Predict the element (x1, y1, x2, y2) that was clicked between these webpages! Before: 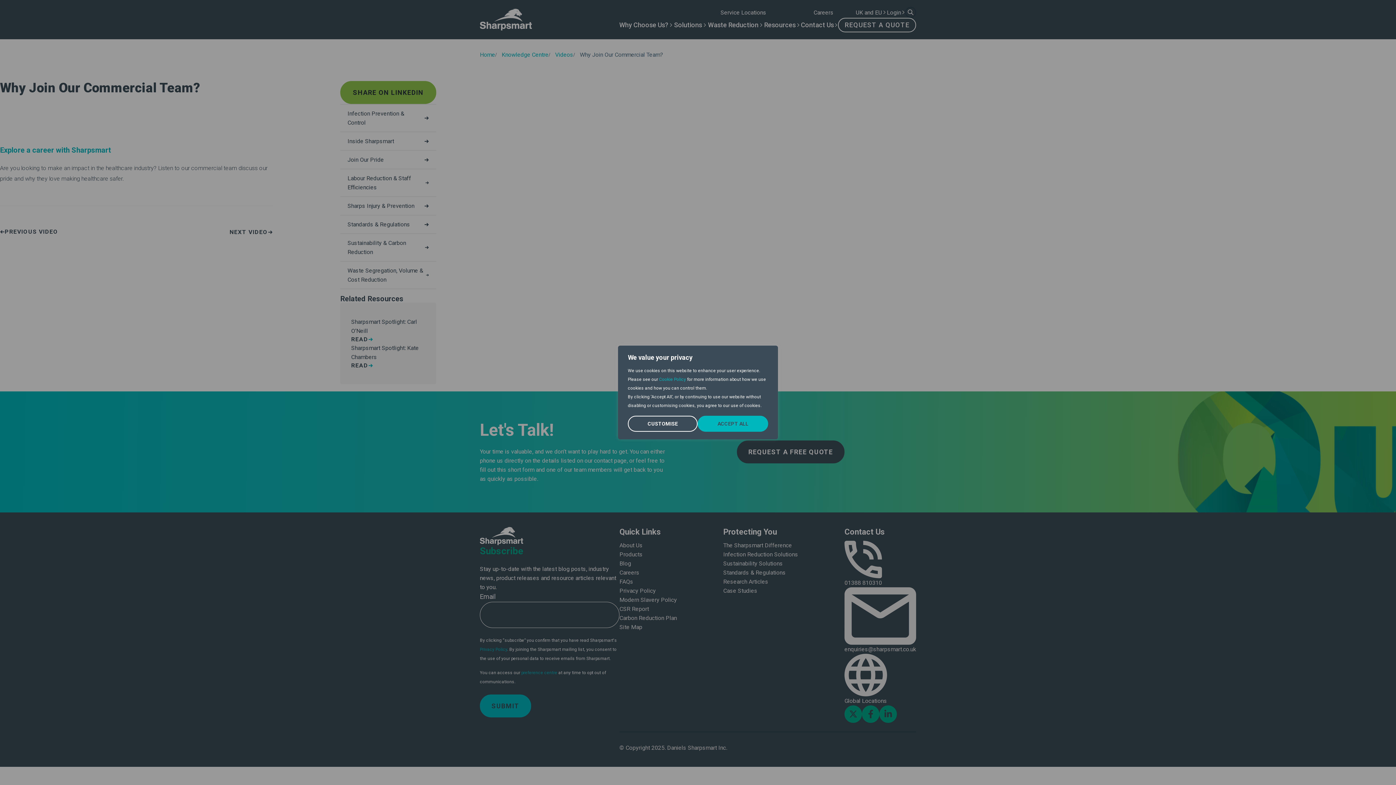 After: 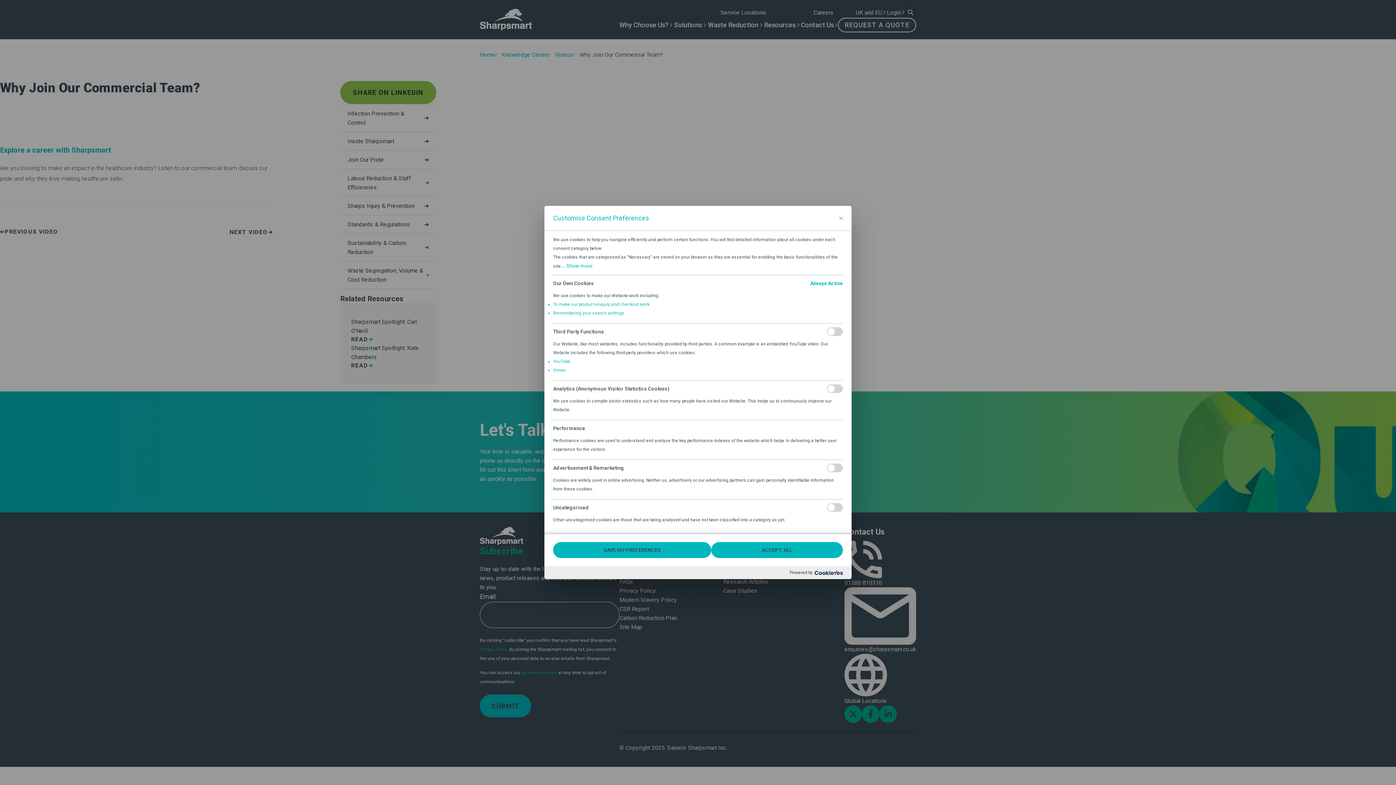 Action: bbox: (628, 416, 697, 432) label: Customise